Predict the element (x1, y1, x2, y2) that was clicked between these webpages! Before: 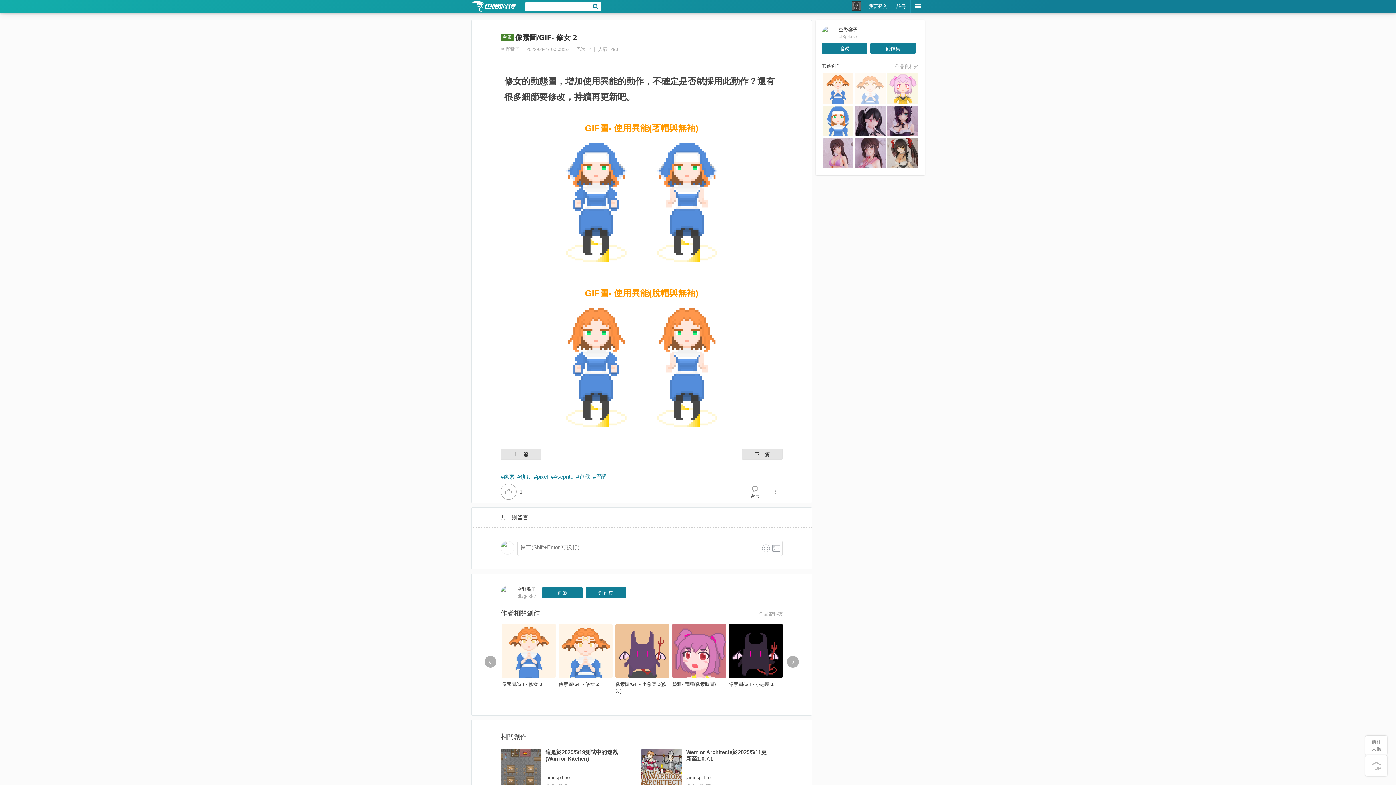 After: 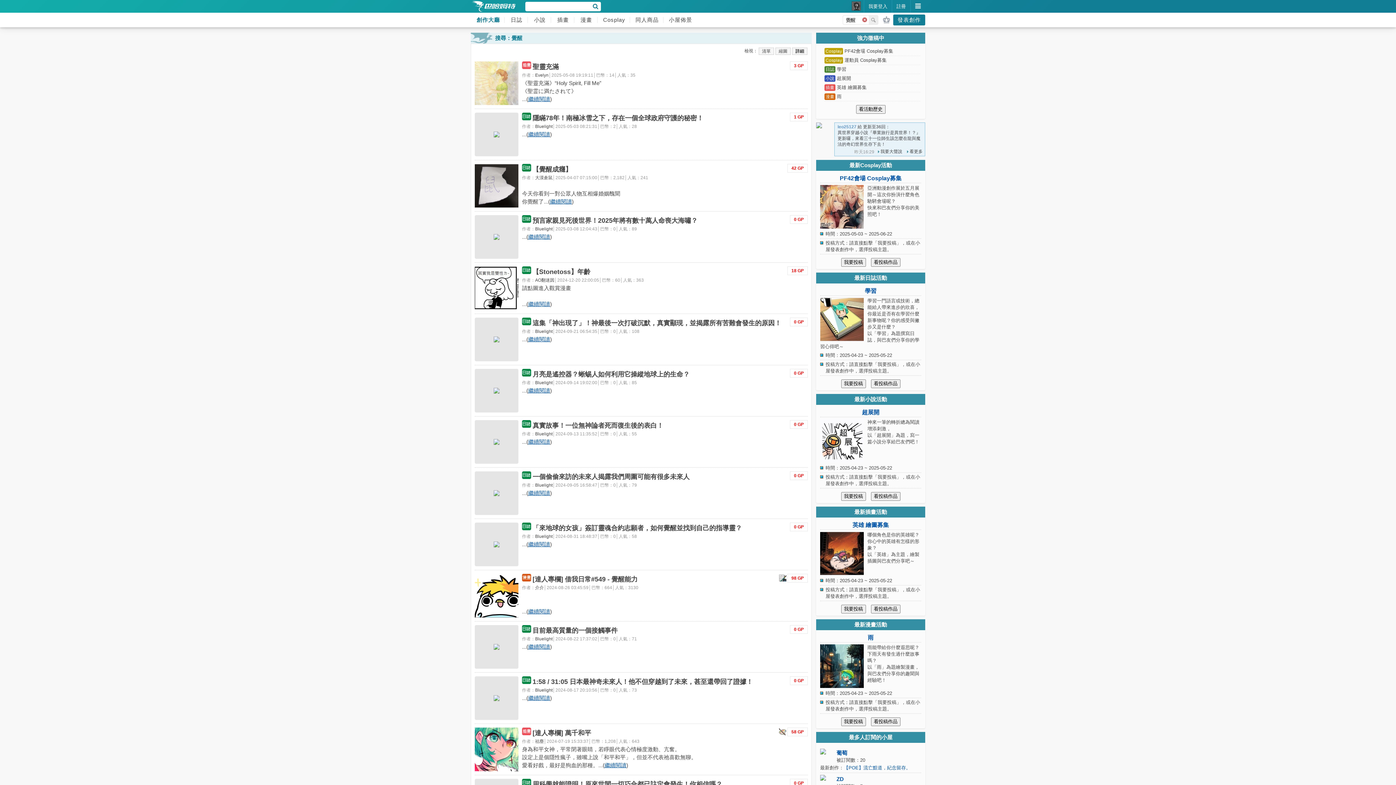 Action: label: #覺醒 bbox: (593, 473, 606, 481)